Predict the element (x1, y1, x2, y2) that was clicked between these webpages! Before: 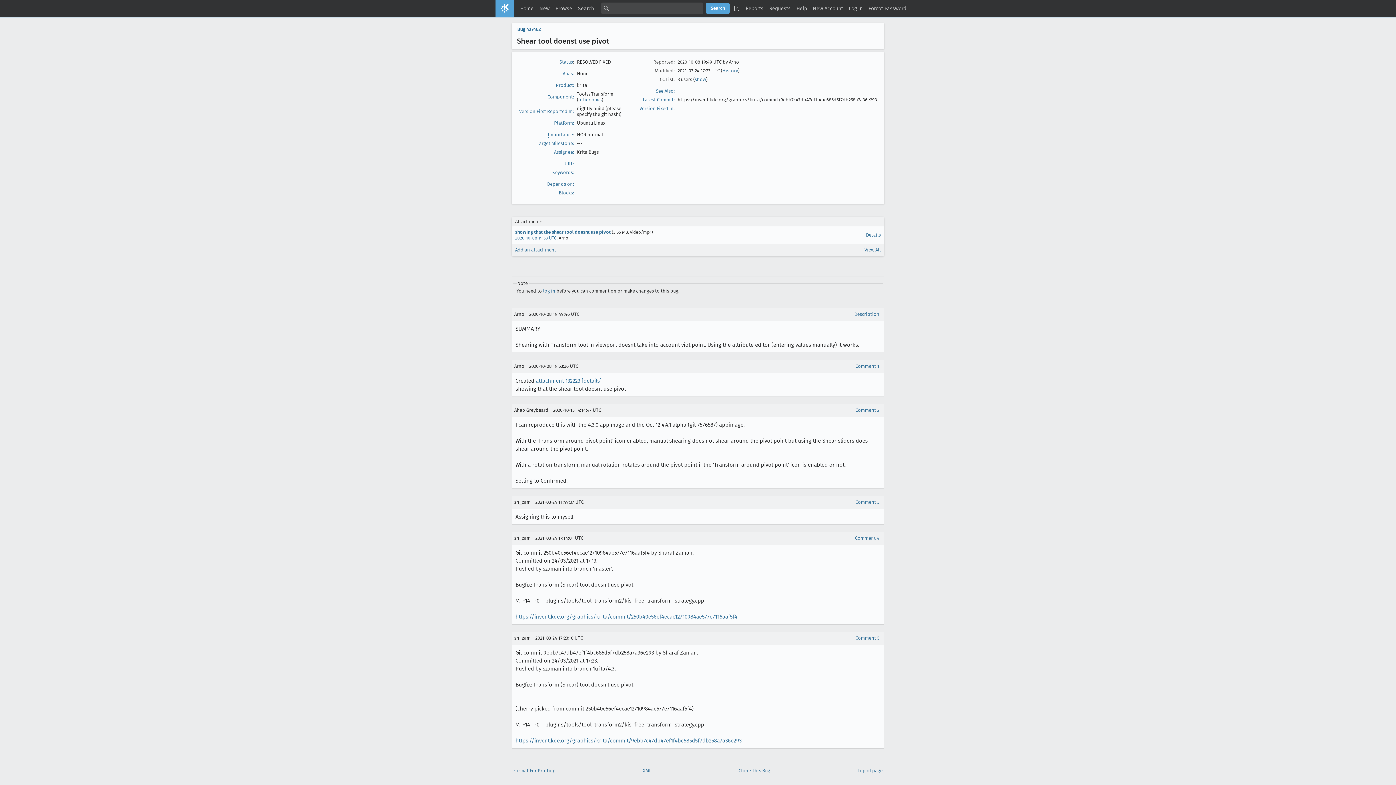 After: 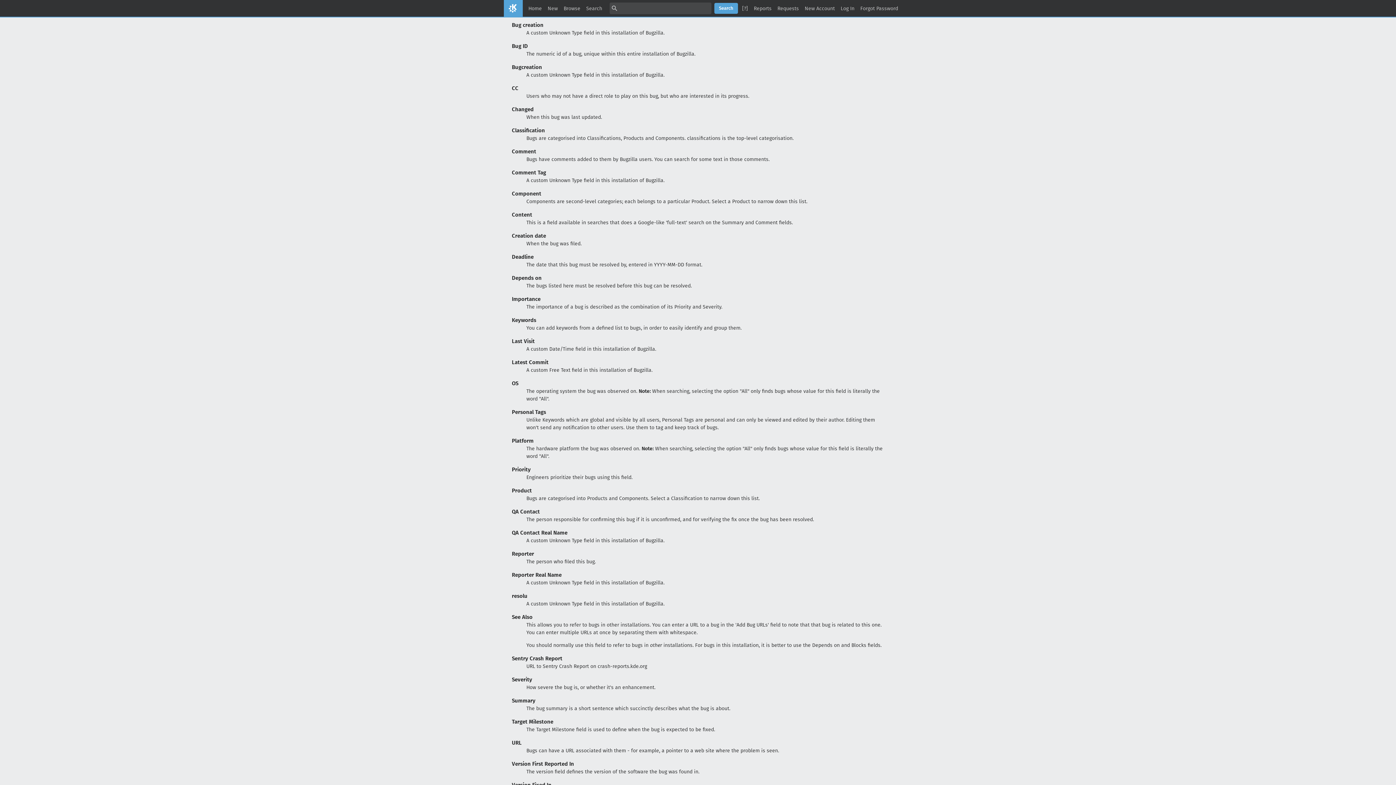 Action: label: Blocks: bbox: (558, 190, 574, 195)